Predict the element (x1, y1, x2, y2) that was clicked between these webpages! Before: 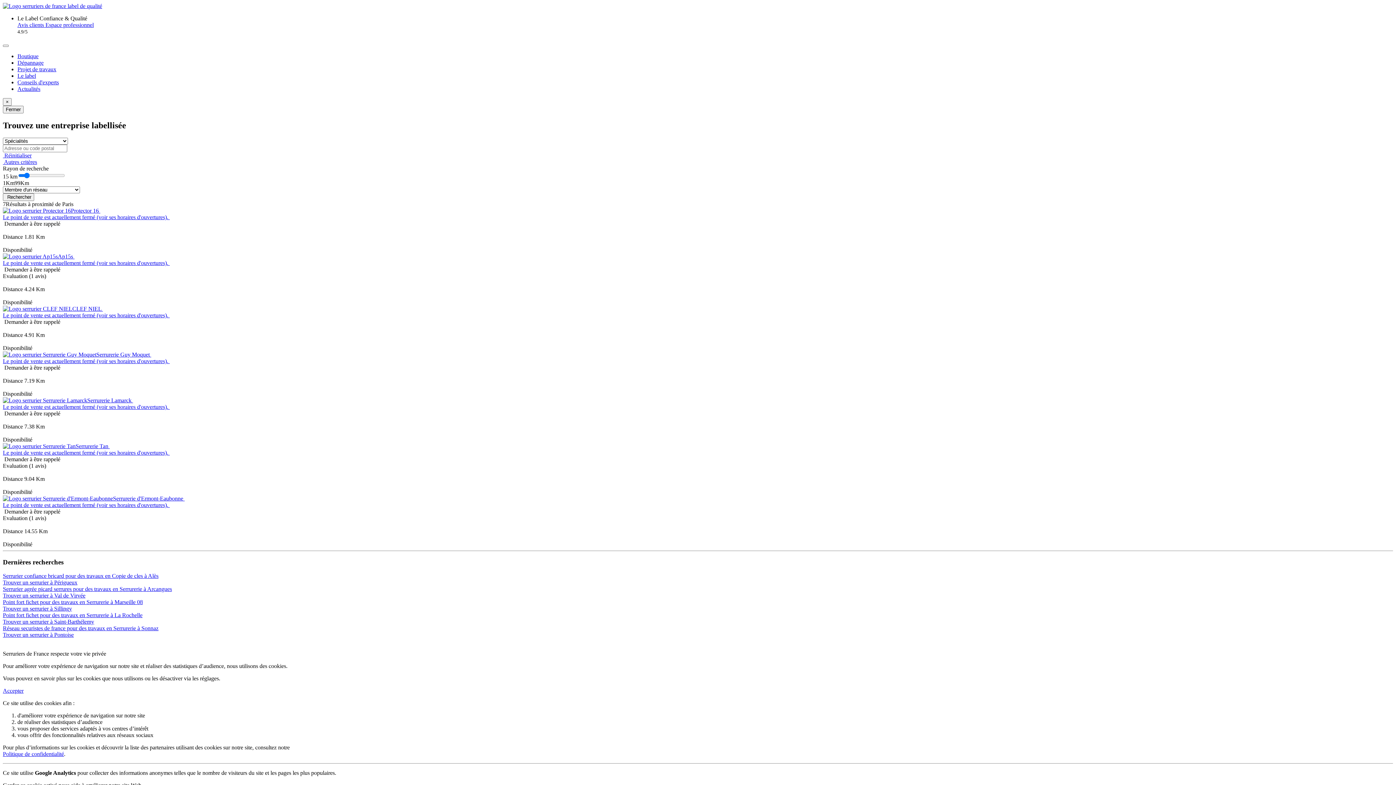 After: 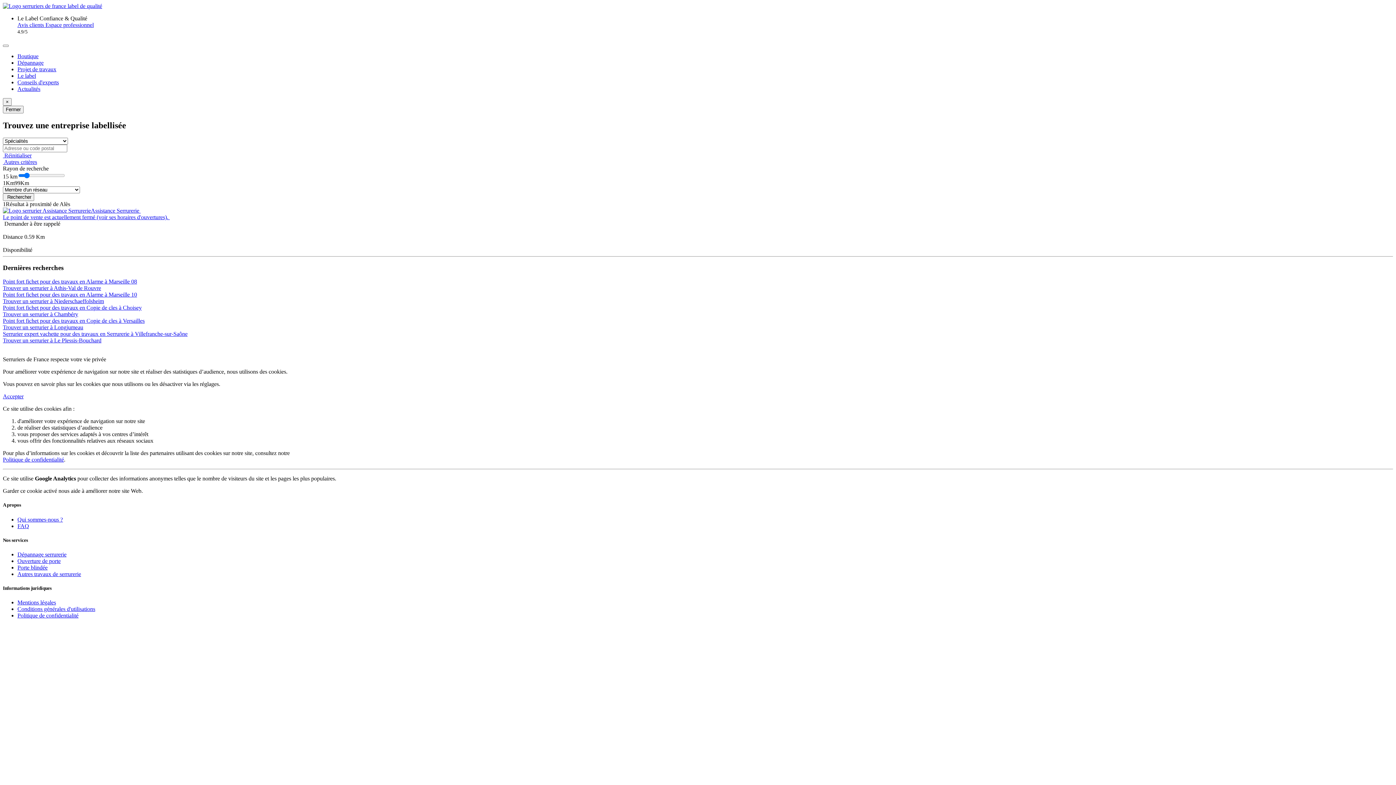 Action: bbox: (2, 573, 158, 579) label: Serrurier confiance bricard pour des travaux en Copie de cles à Alès